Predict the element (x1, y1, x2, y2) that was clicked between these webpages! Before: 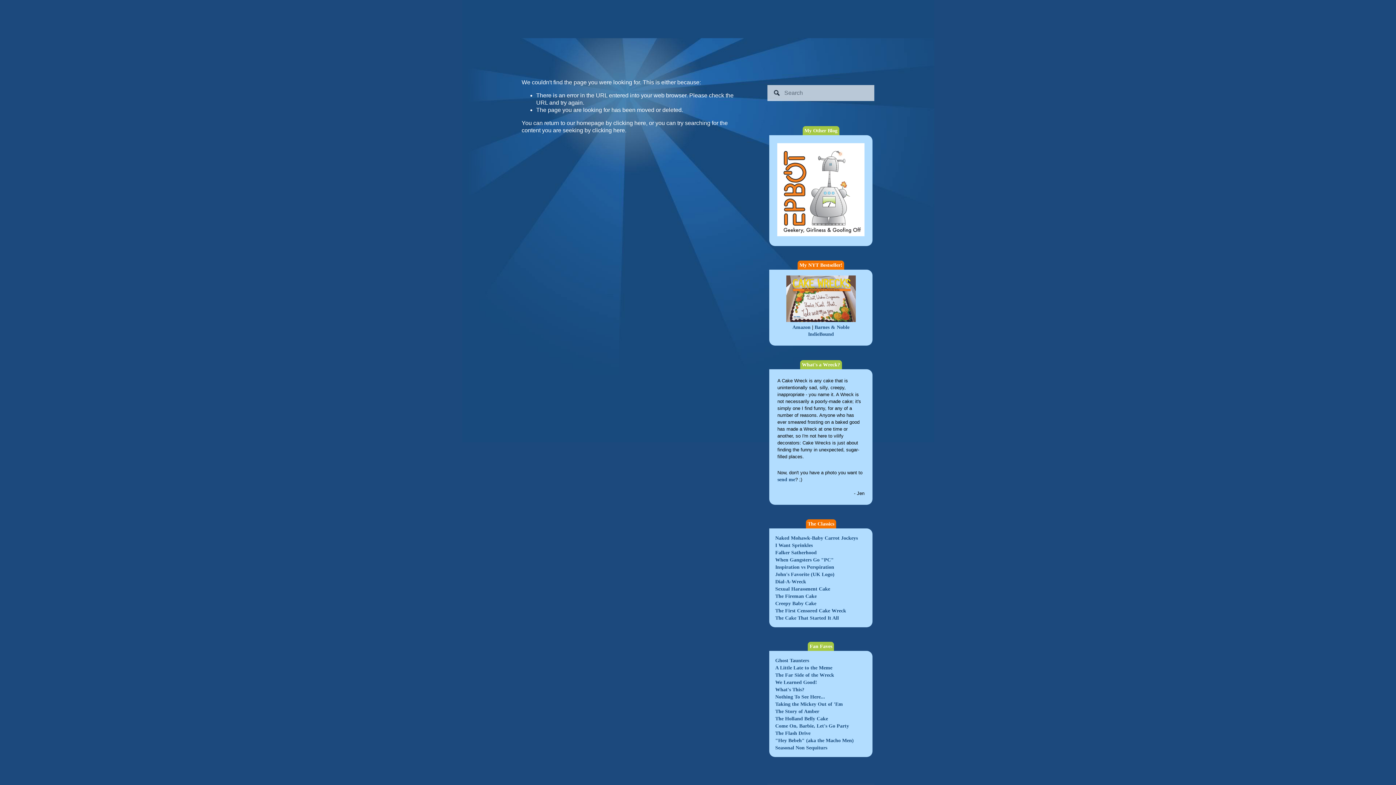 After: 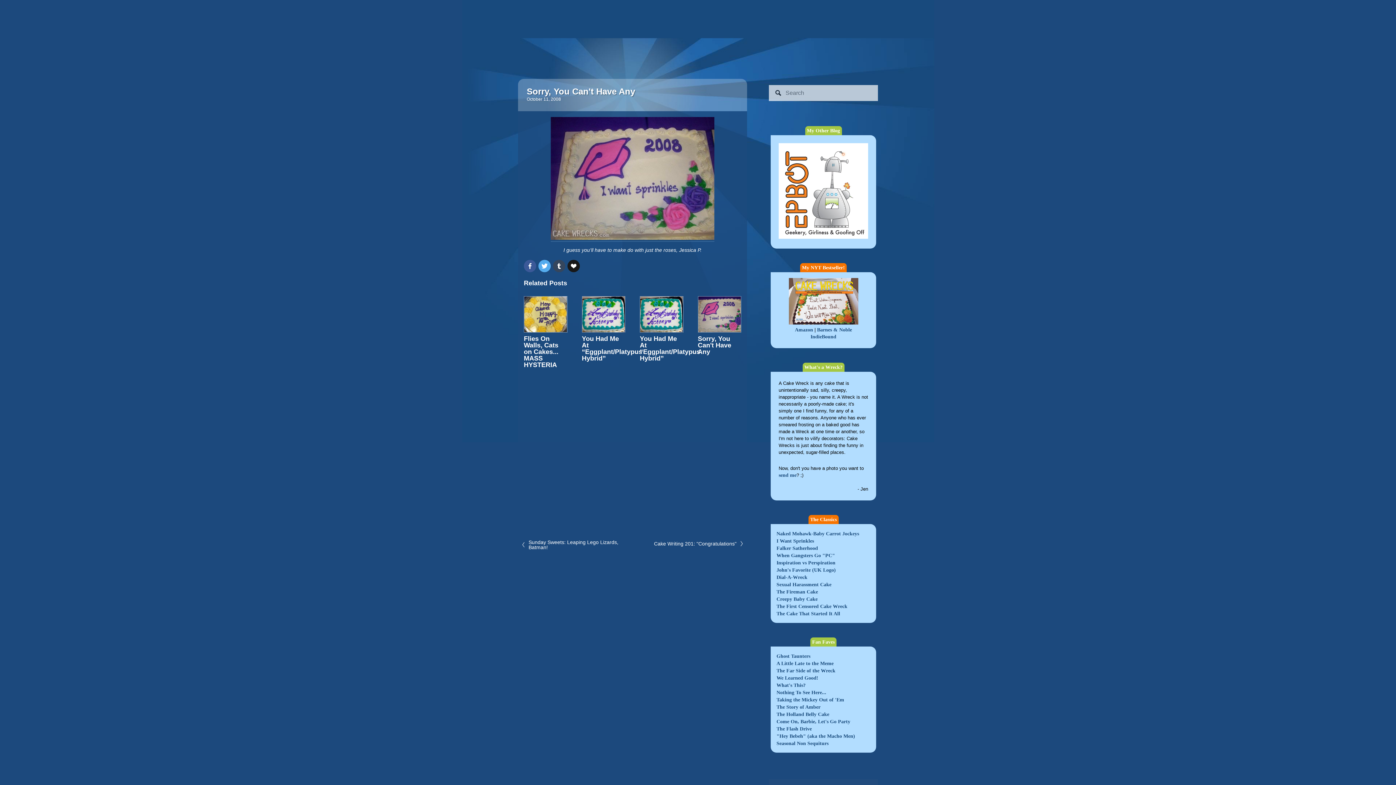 Action: label: I Want Sprinkles bbox: (775, 543, 812, 548)